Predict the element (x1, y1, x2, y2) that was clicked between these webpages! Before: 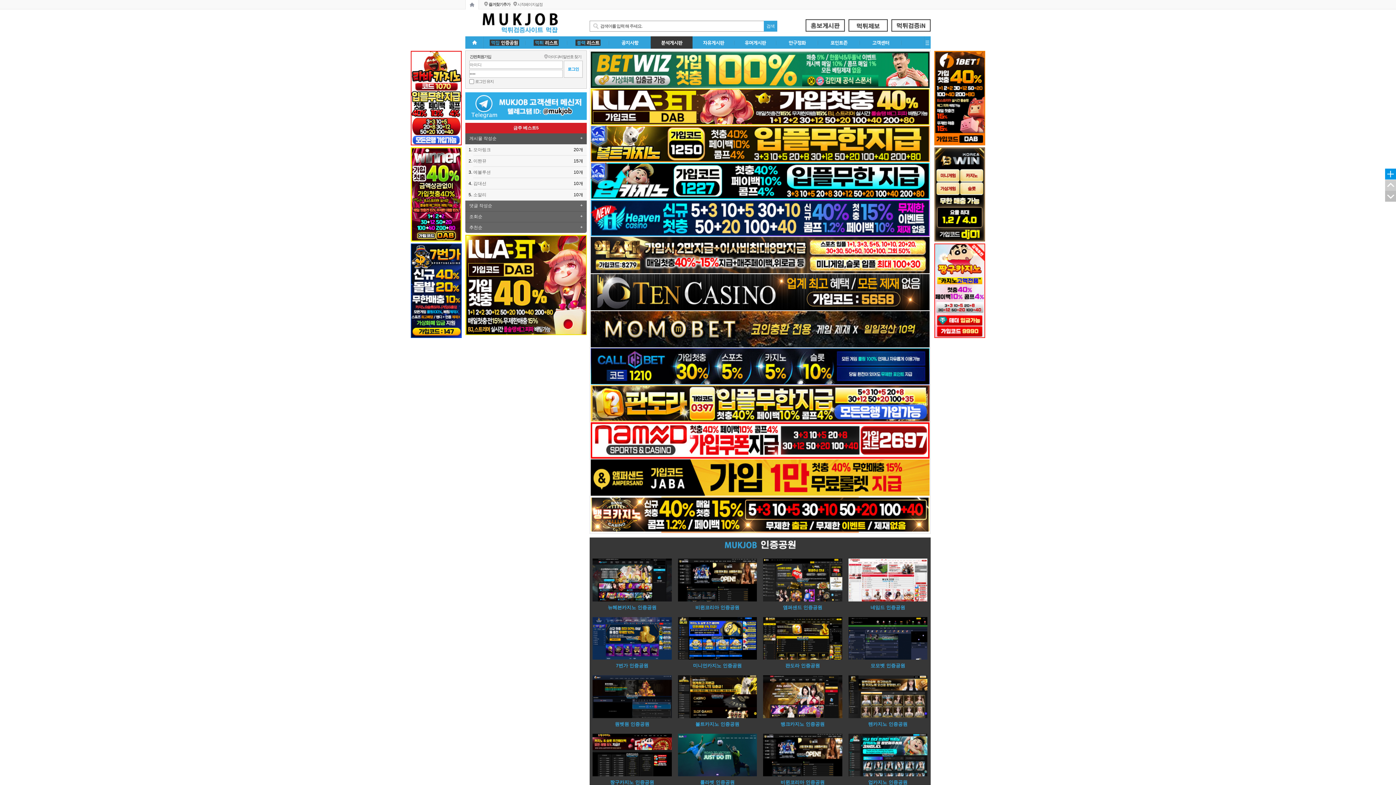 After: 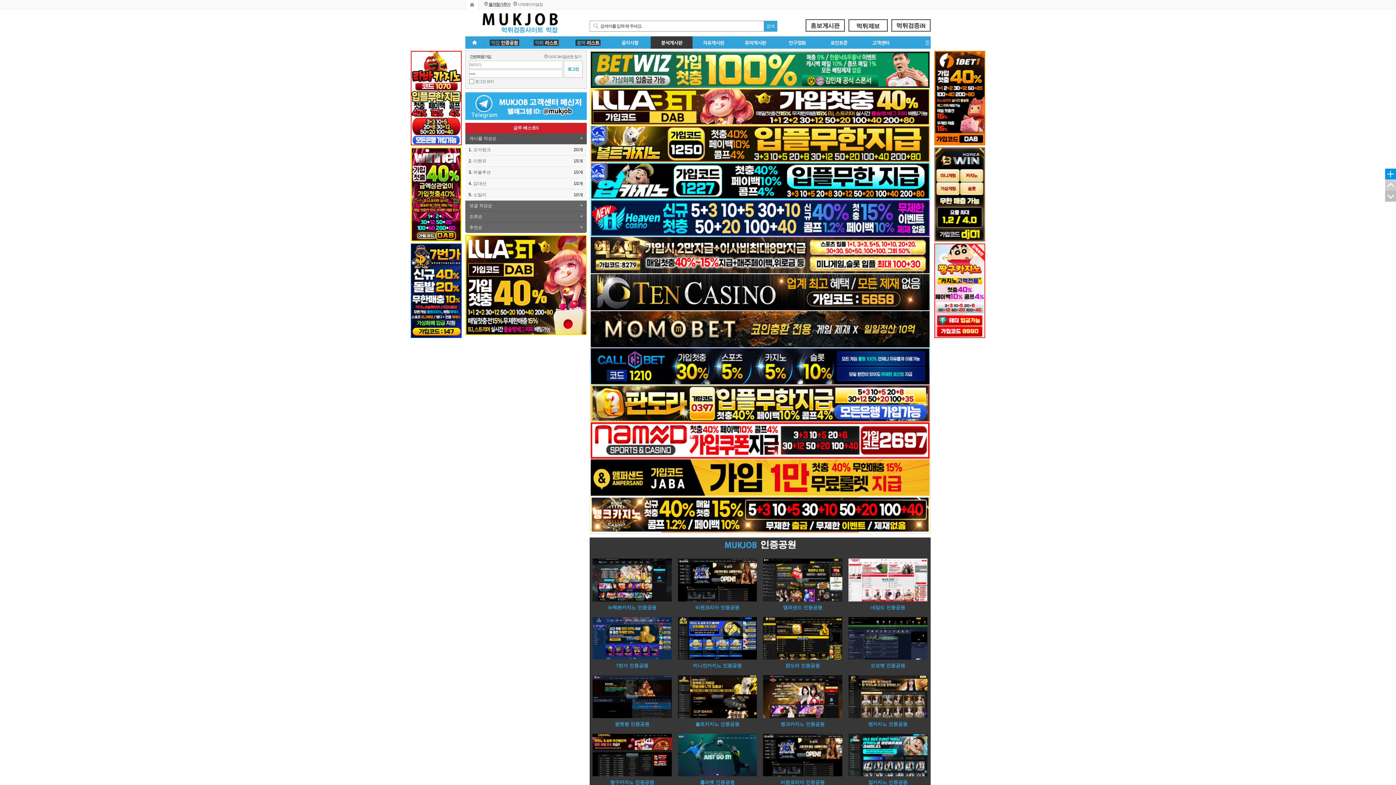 Action: bbox: (484, 1, 510, 6) label: 즐겨찾기추가